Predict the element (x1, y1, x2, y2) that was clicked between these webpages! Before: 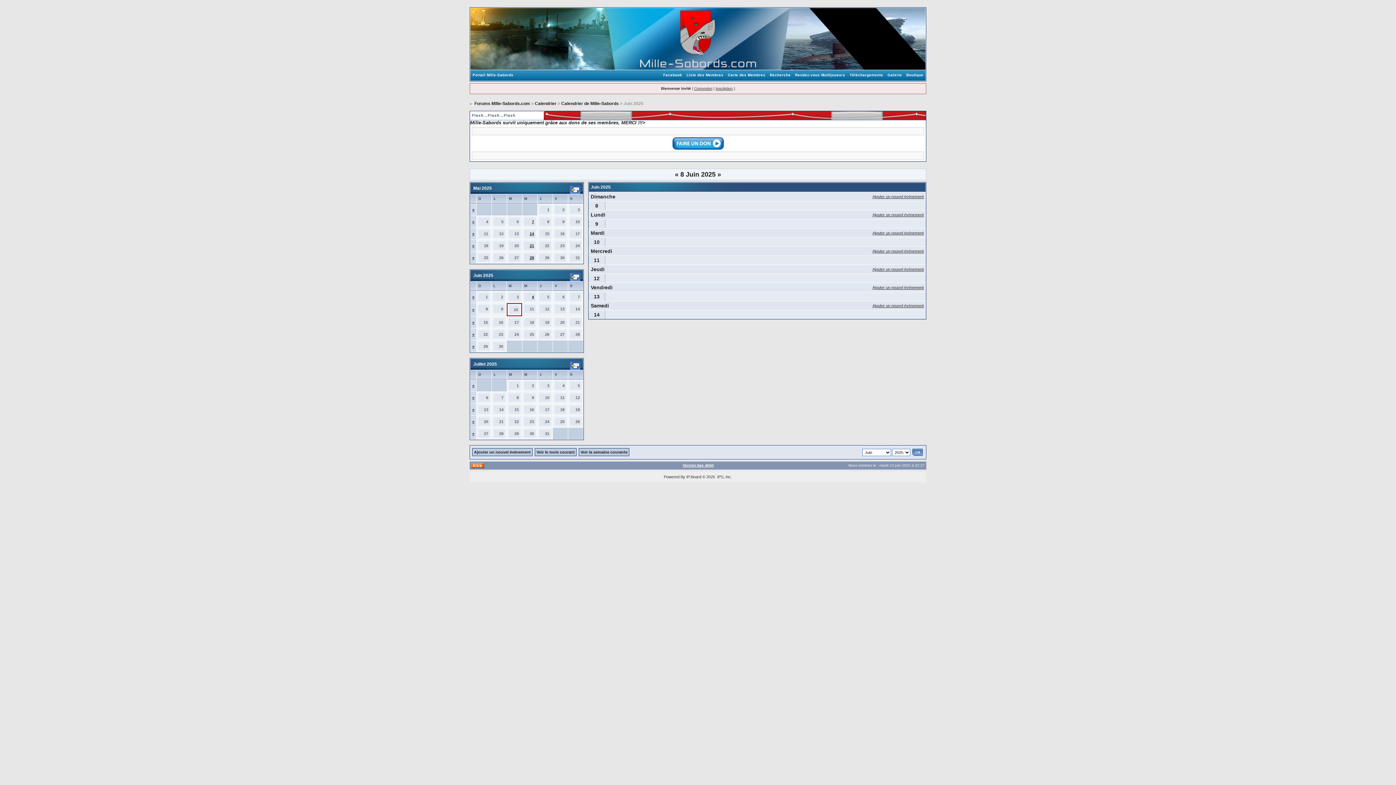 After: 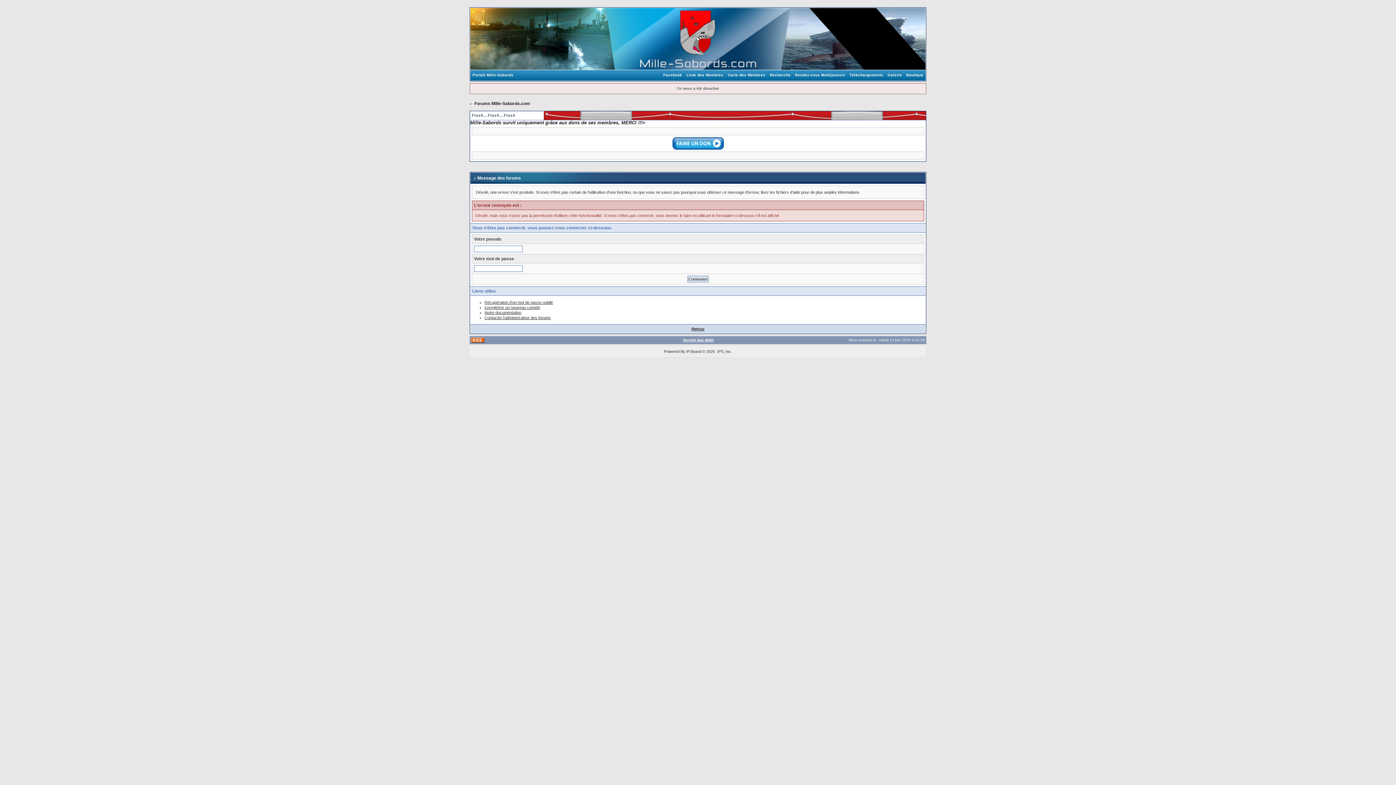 Action: label: Ajouter un nouvel évènement bbox: (872, 285, 924, 289)